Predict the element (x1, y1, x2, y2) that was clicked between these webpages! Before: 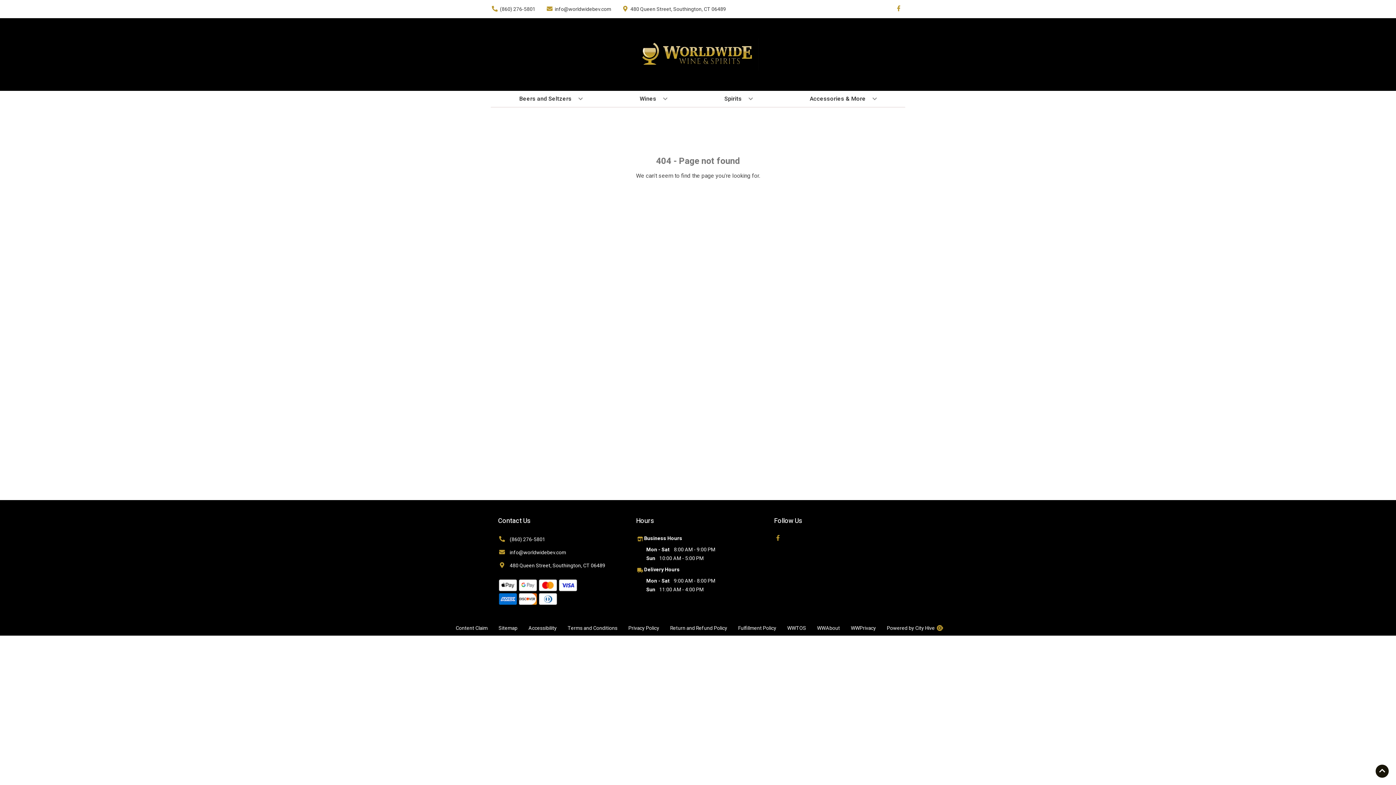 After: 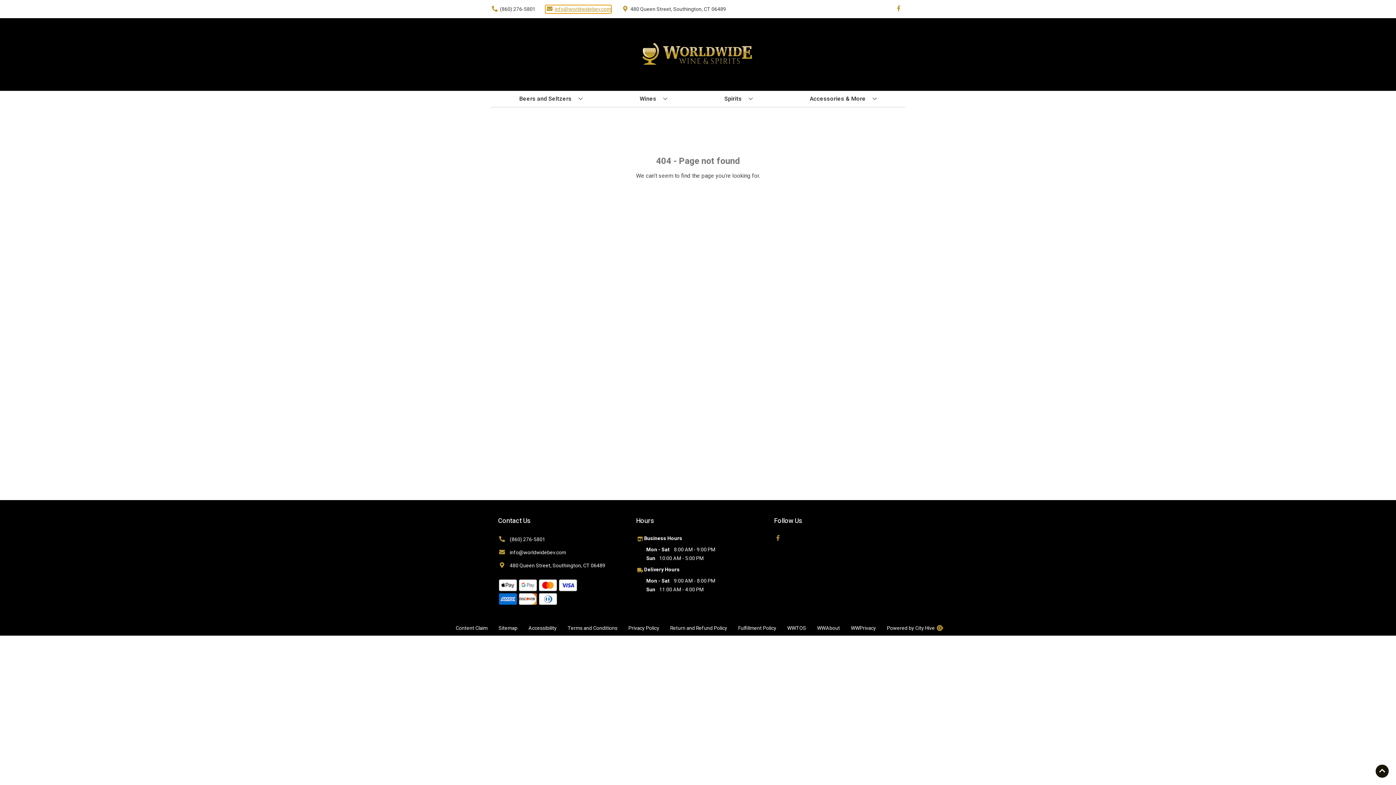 Action: bbox: (545, 5, 611, 12) label: Store Email address is info@worldwidebev.com Clicking will open a link in a new tab